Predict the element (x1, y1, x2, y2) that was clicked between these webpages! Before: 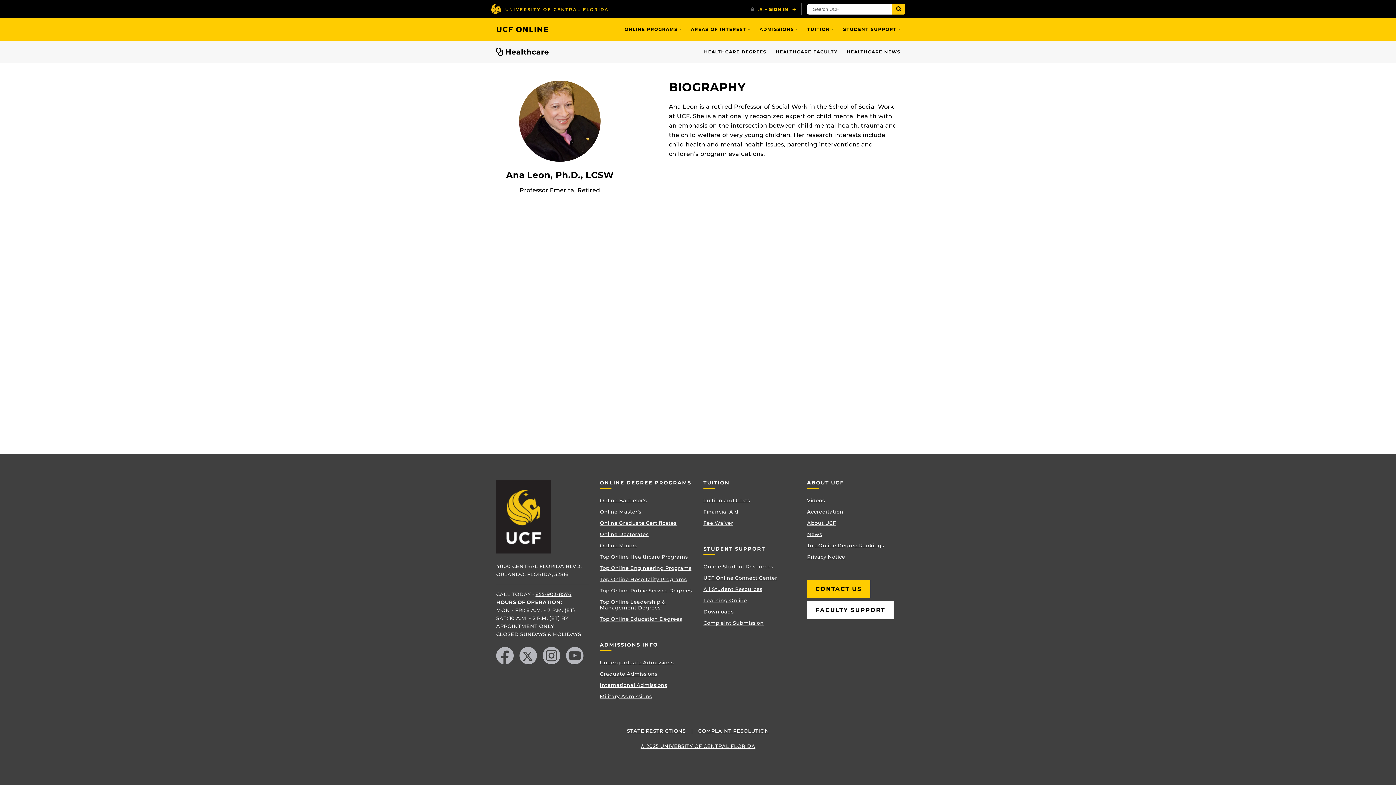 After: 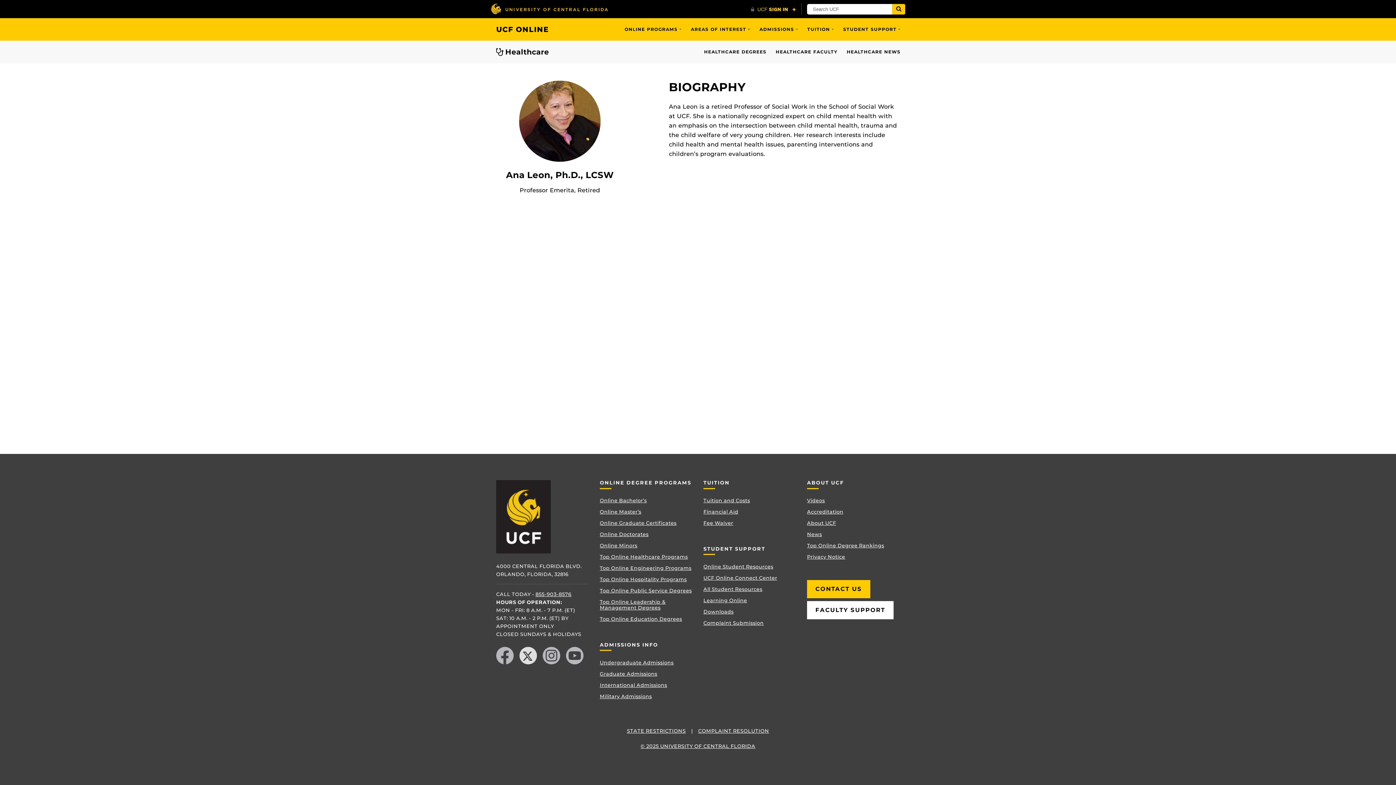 Action: label: Follow us on X bbox: (519, 647, 537, 664)